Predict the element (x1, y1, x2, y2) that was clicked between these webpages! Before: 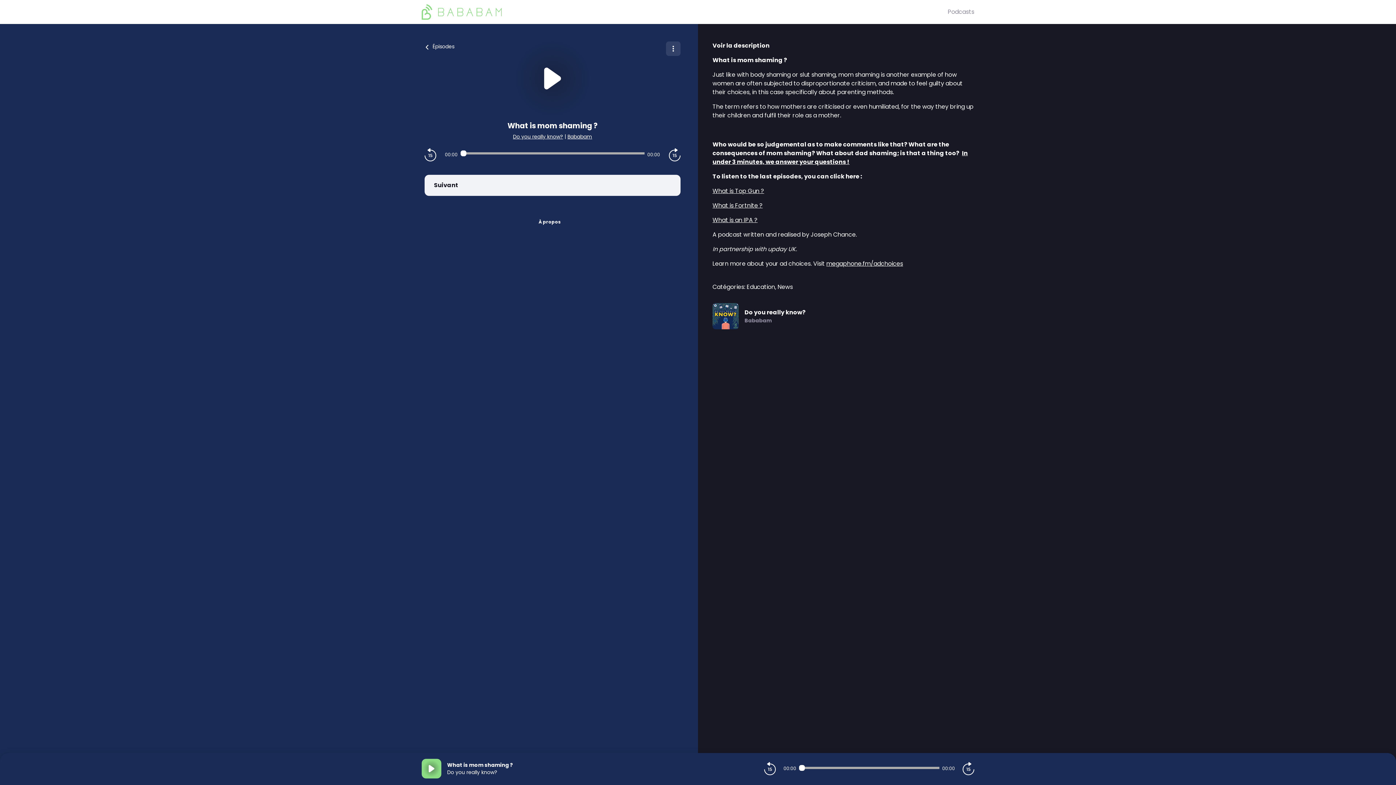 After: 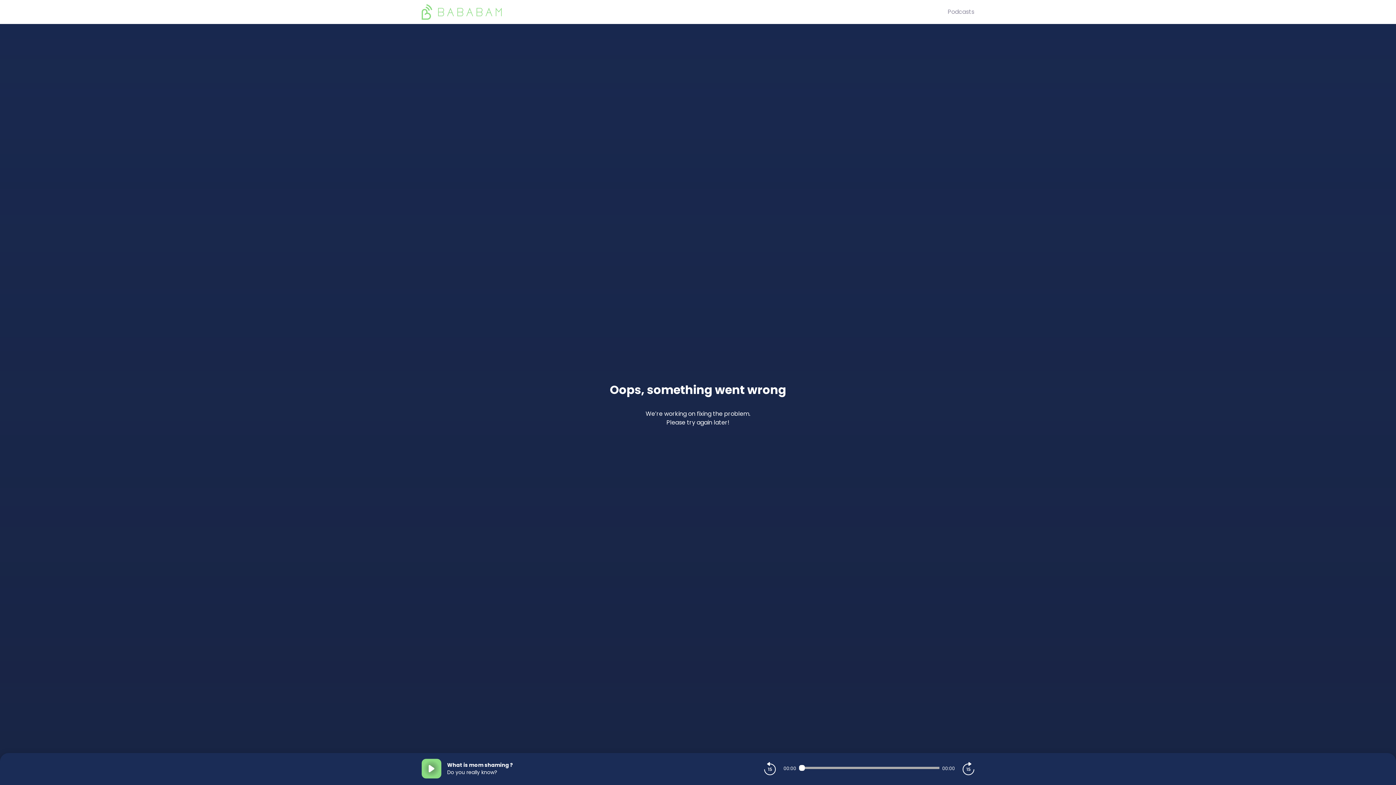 Action: label: What is an IPA ? bbox: (712, 216, 757, 224)